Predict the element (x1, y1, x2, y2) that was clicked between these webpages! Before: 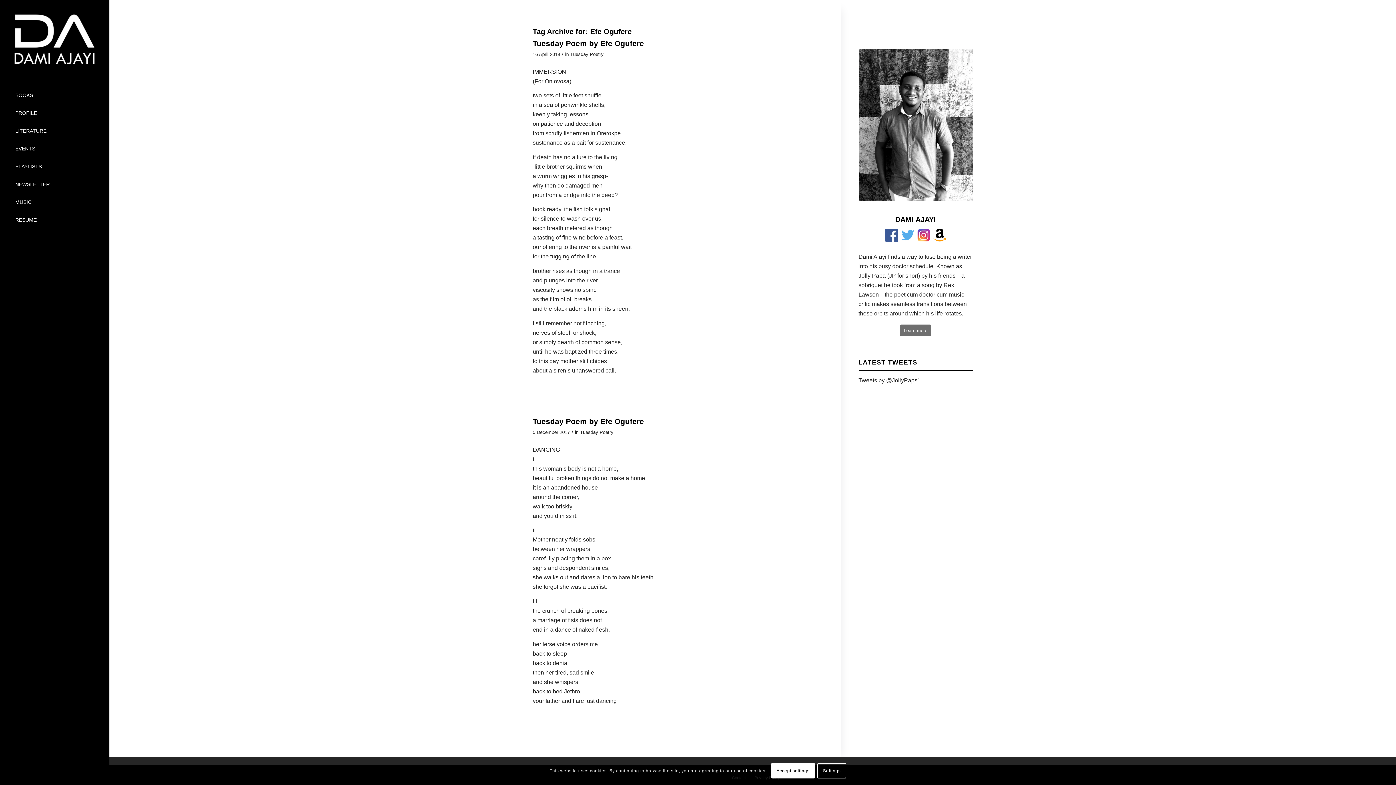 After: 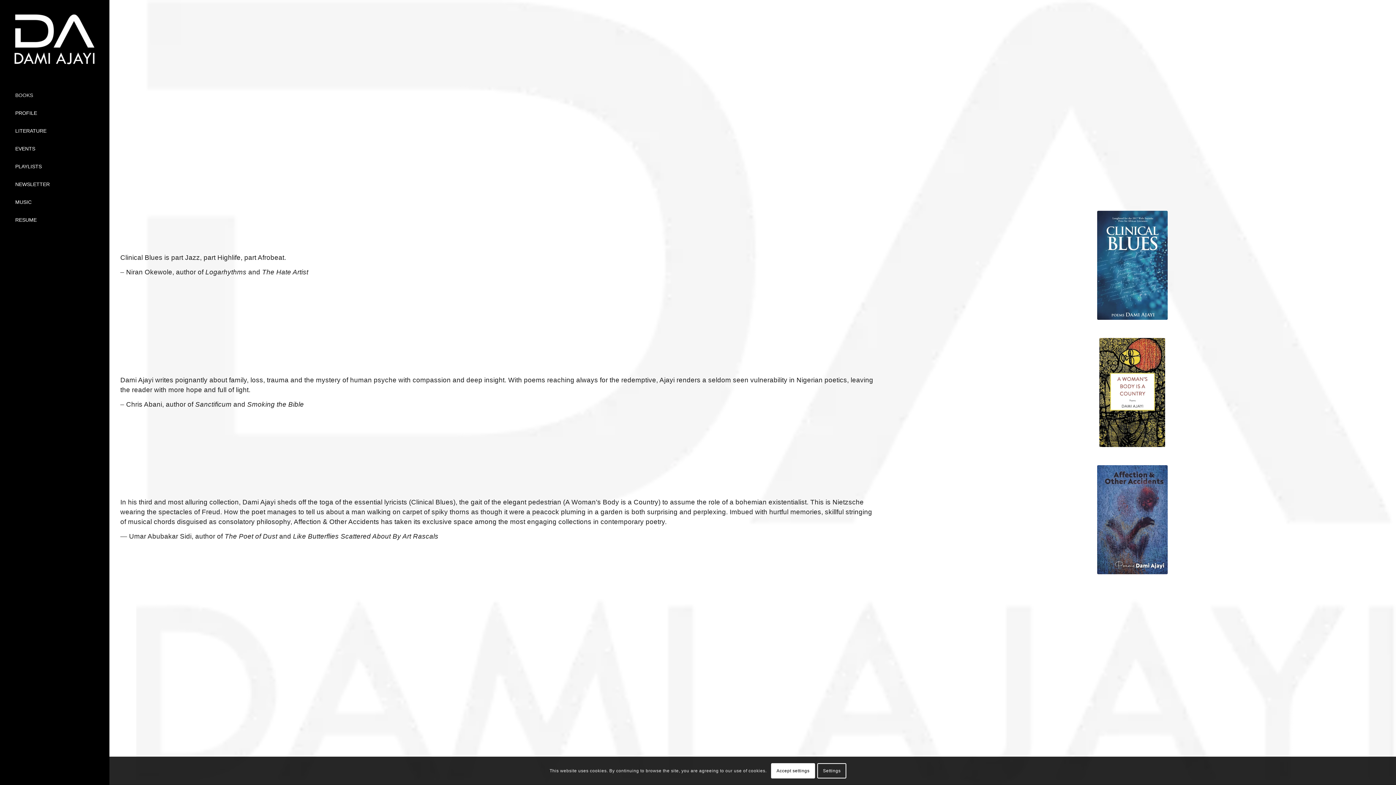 Action: bbox: (14, 86, 94, 104) label: BOOKS